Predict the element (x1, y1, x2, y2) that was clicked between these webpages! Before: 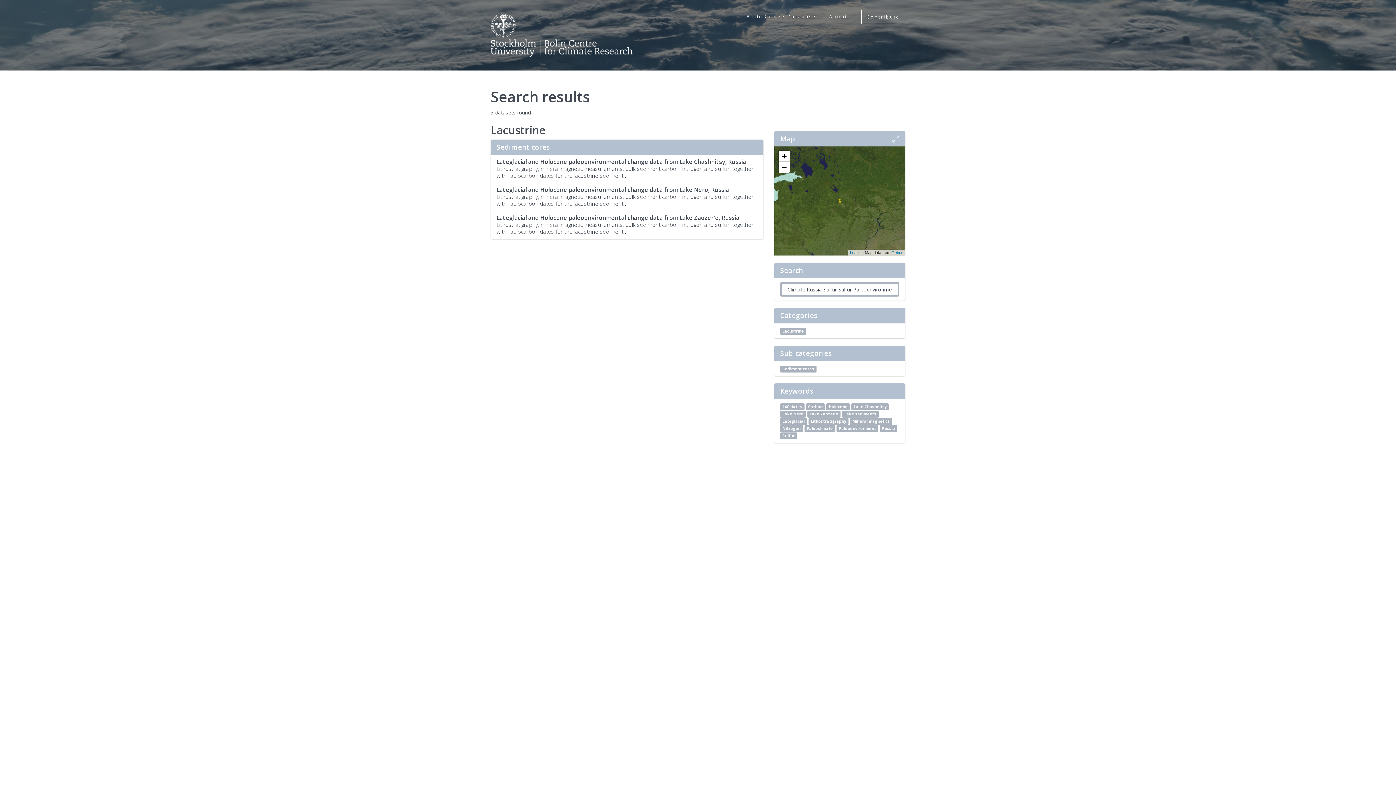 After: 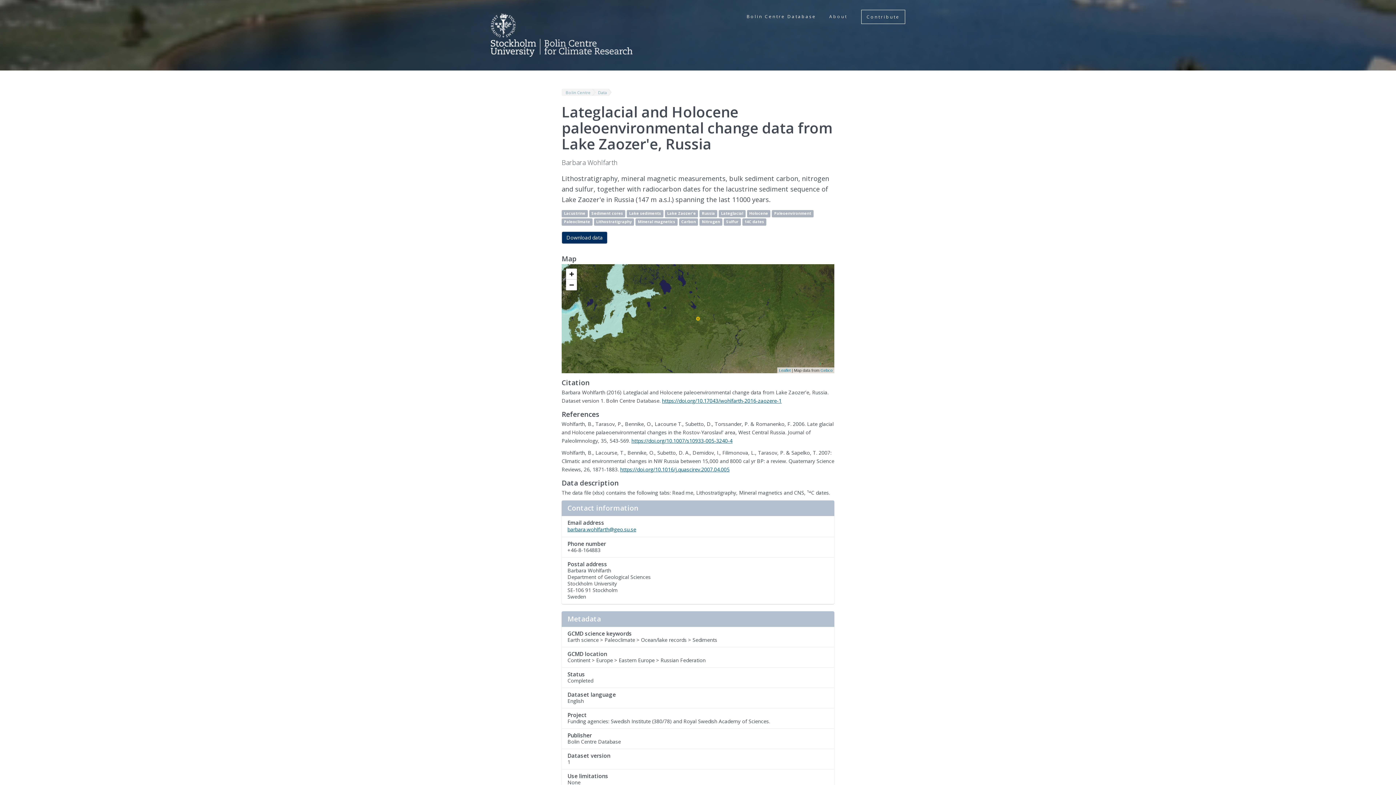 Action: bbox: (807, 410, 840, 417) label: Lake Zaozer'e